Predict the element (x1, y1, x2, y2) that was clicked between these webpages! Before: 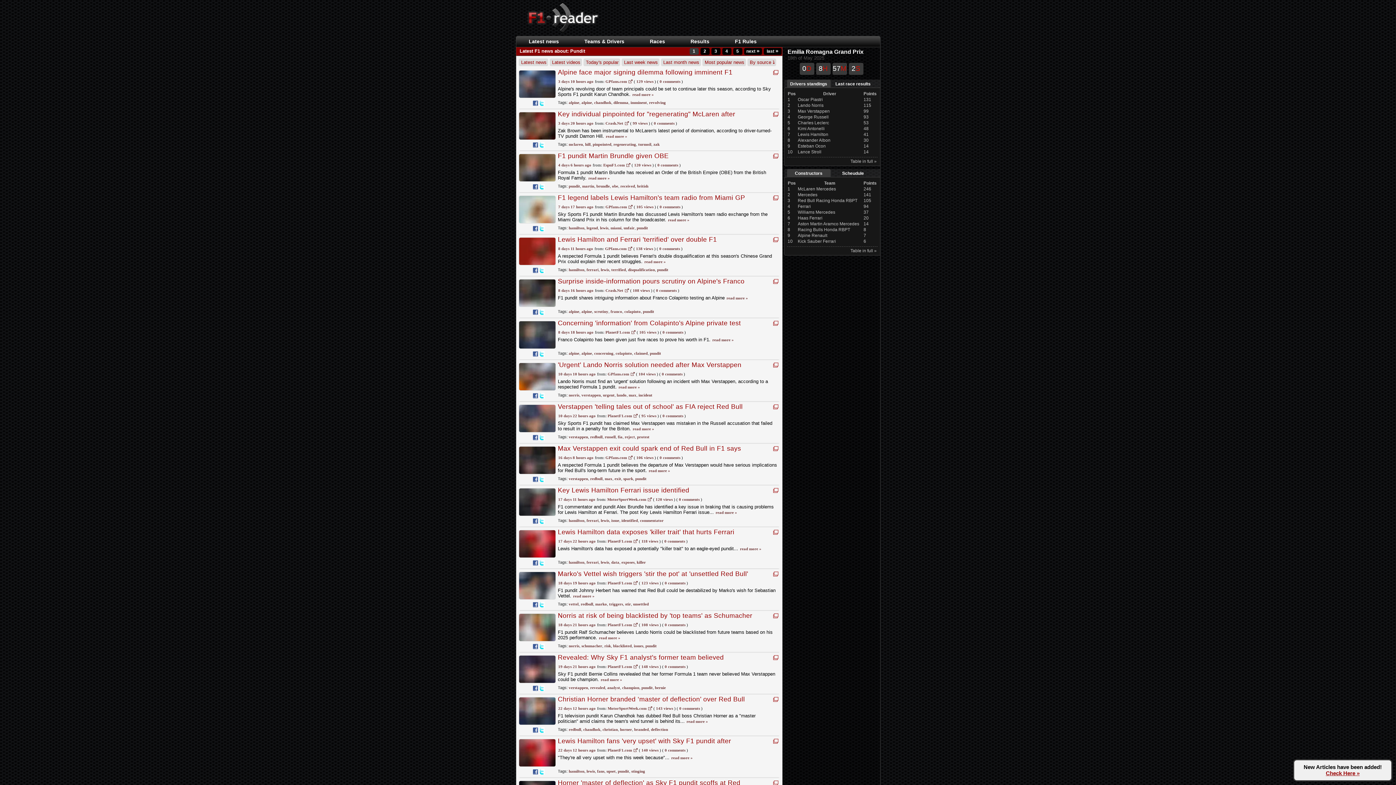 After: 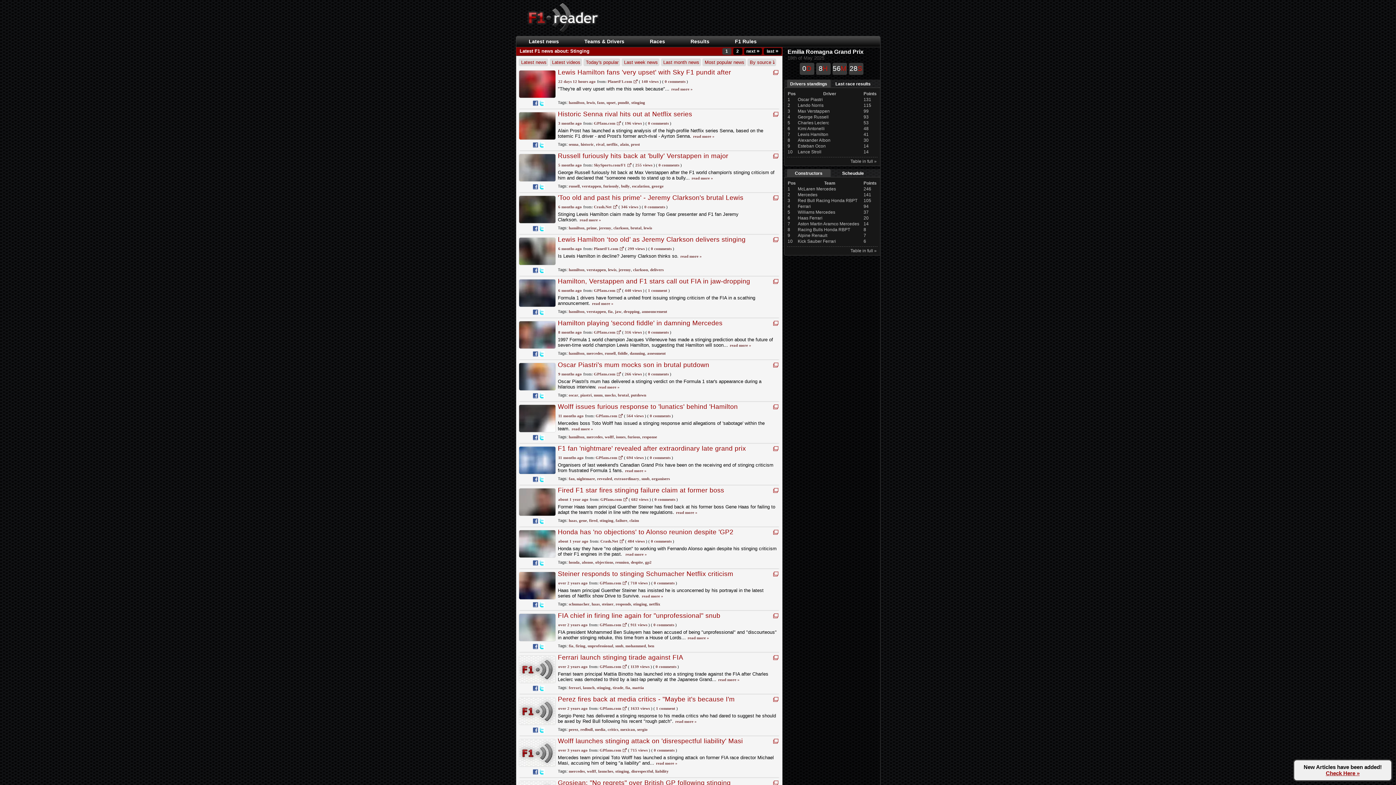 Action: bbox: (631, 769, 645, 773) label: stinging